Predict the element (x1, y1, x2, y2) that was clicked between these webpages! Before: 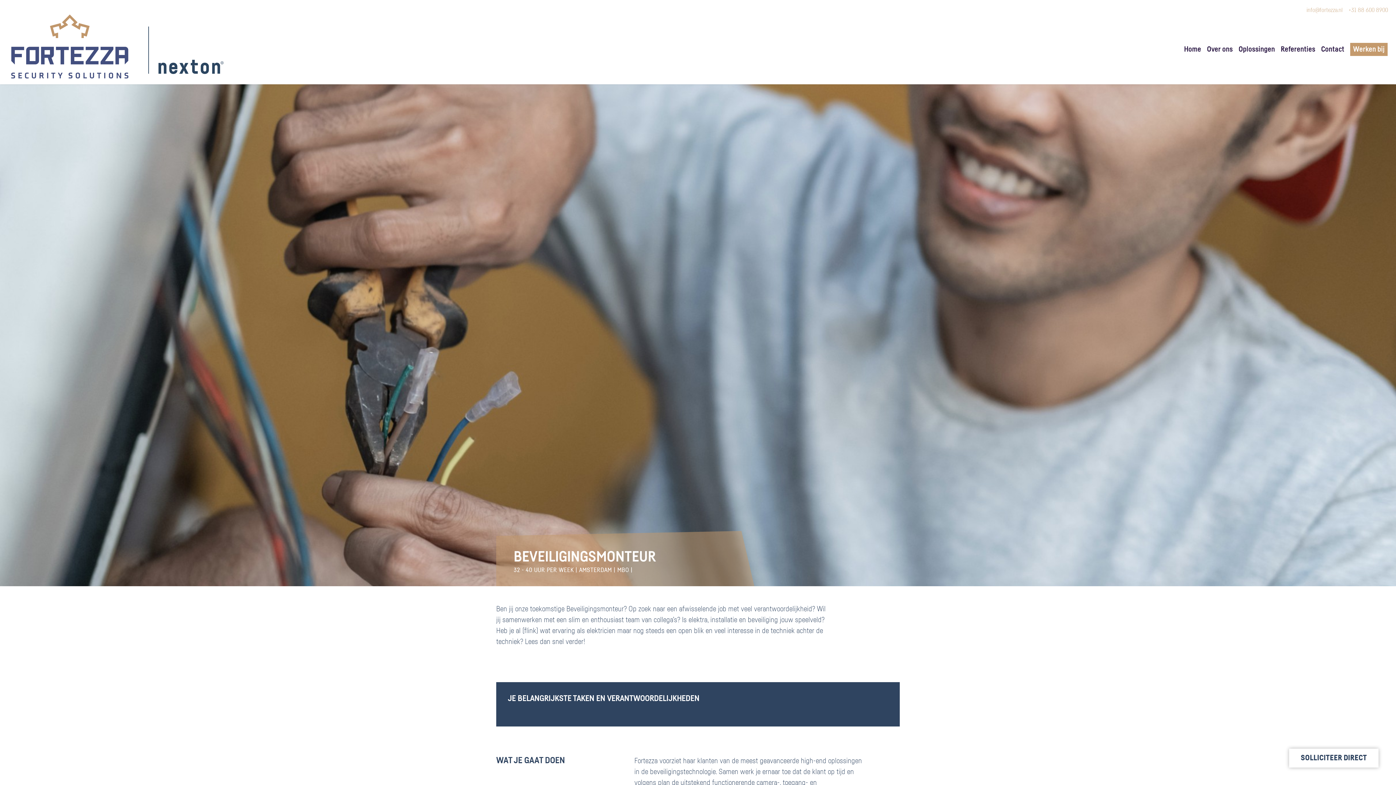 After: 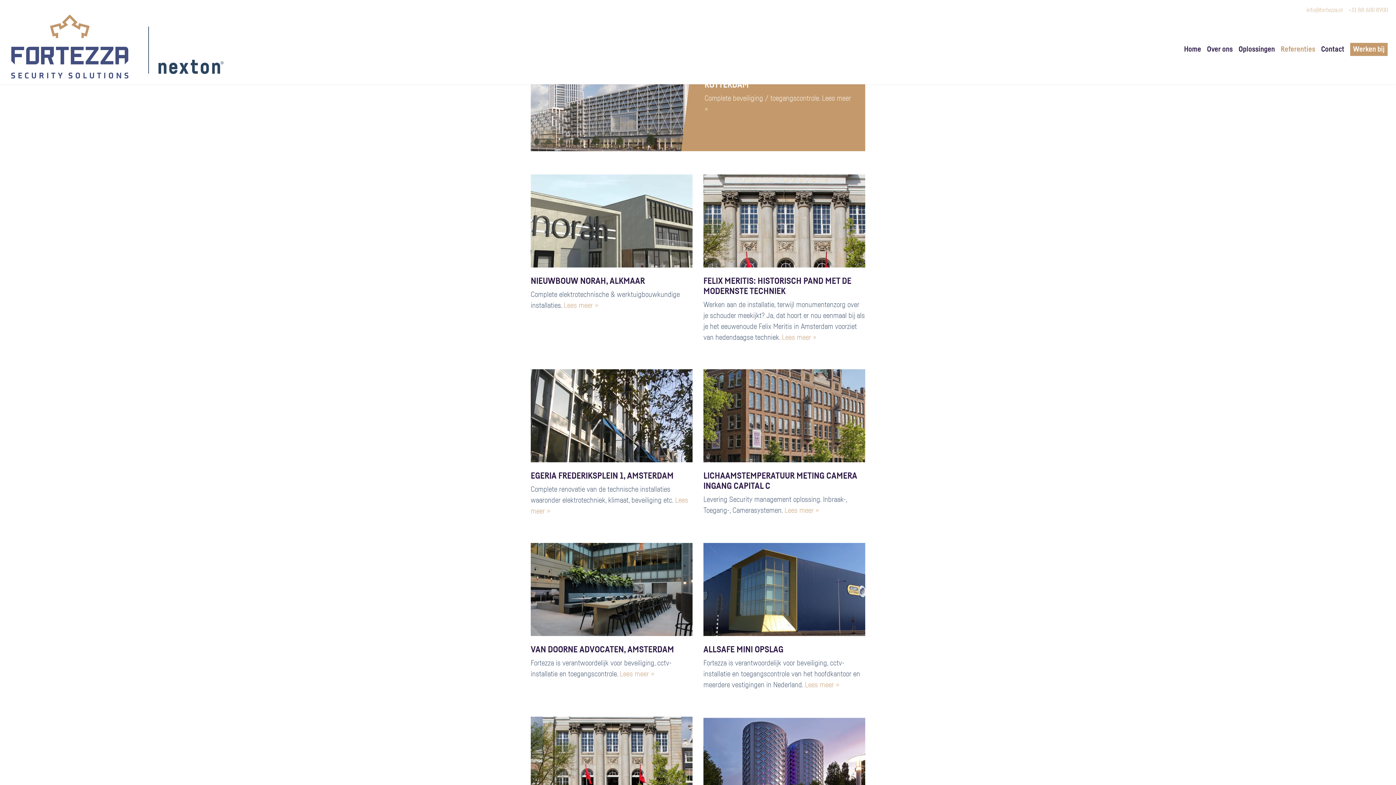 Action: label: Referenties bbox: (1281, 44, 1315, 54)